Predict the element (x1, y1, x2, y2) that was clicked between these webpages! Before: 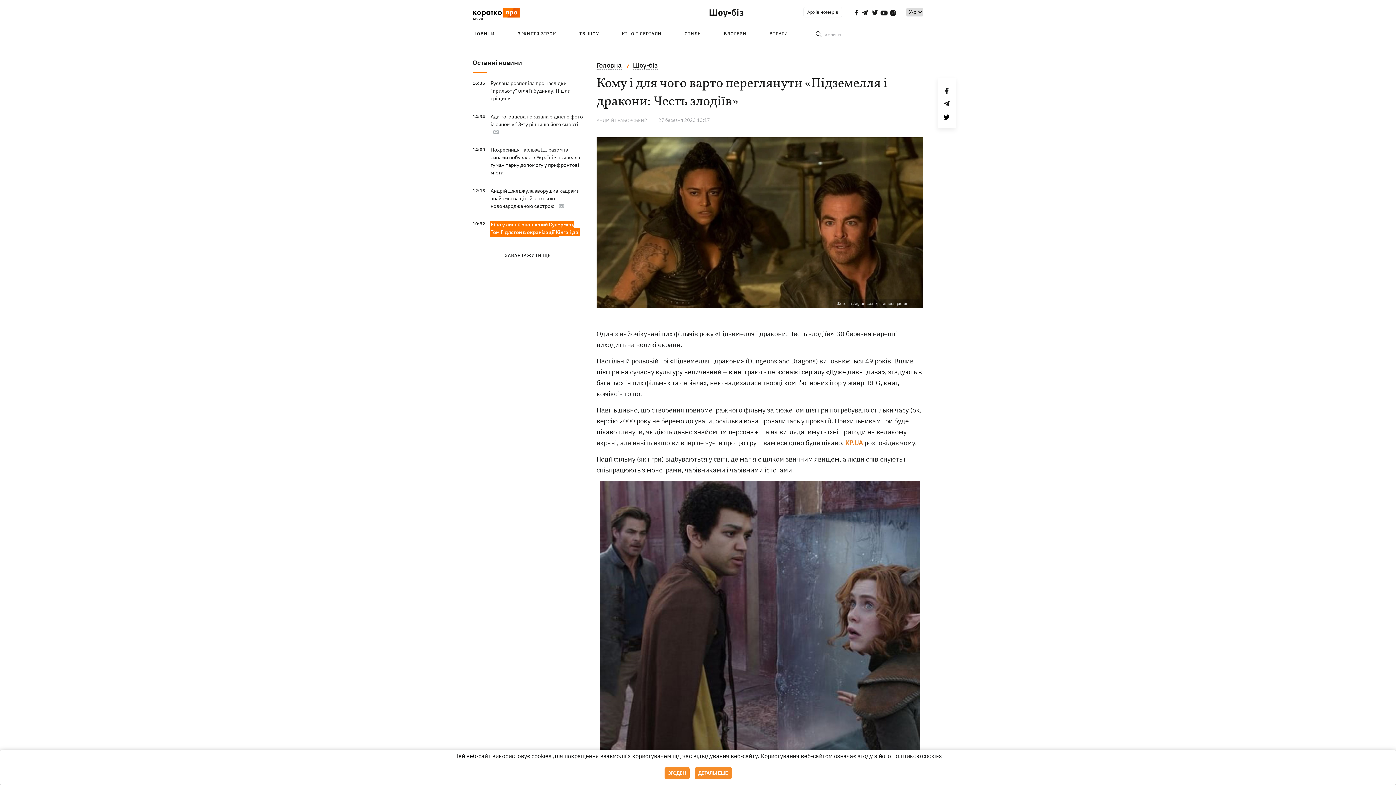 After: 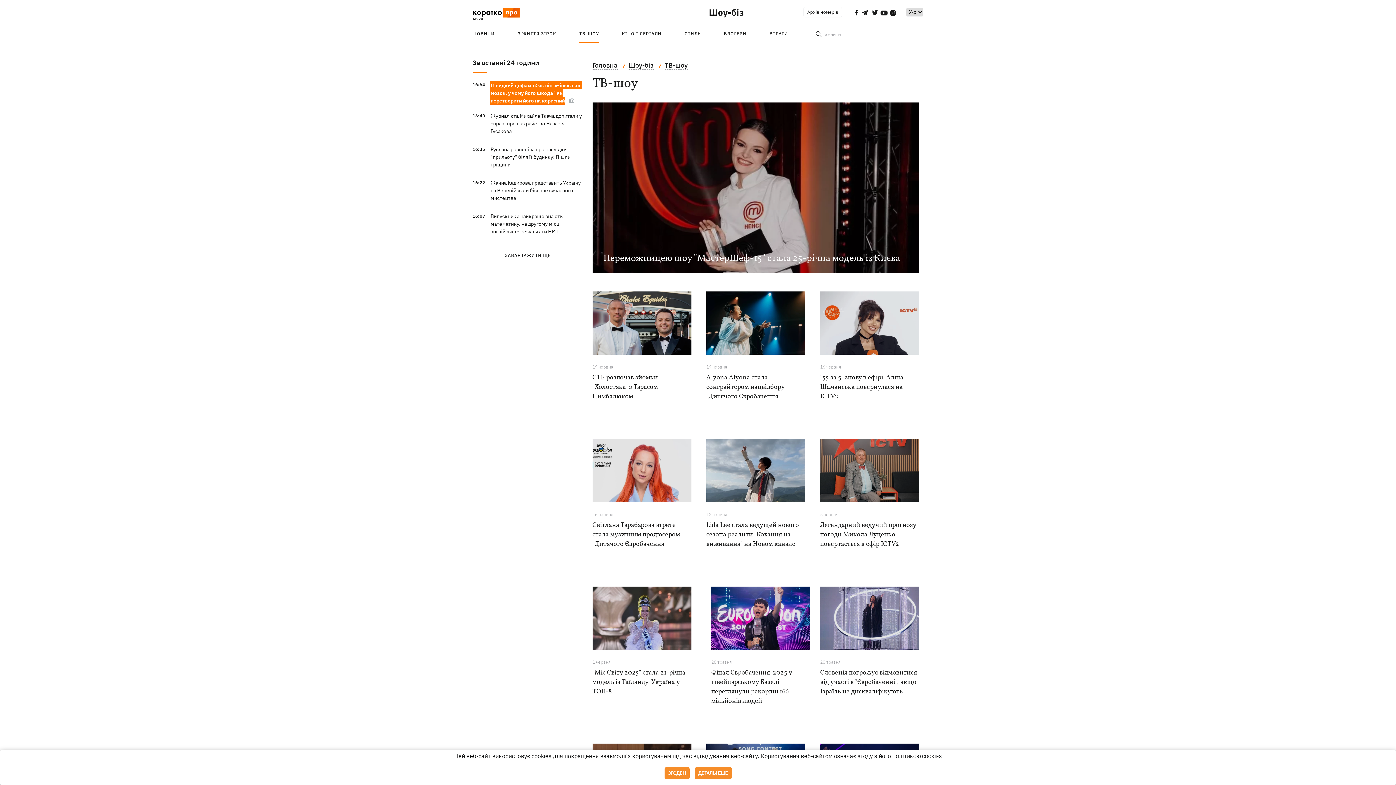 Action: bbox: (579, 30, 599, 36) label: ТВ-ШОУ